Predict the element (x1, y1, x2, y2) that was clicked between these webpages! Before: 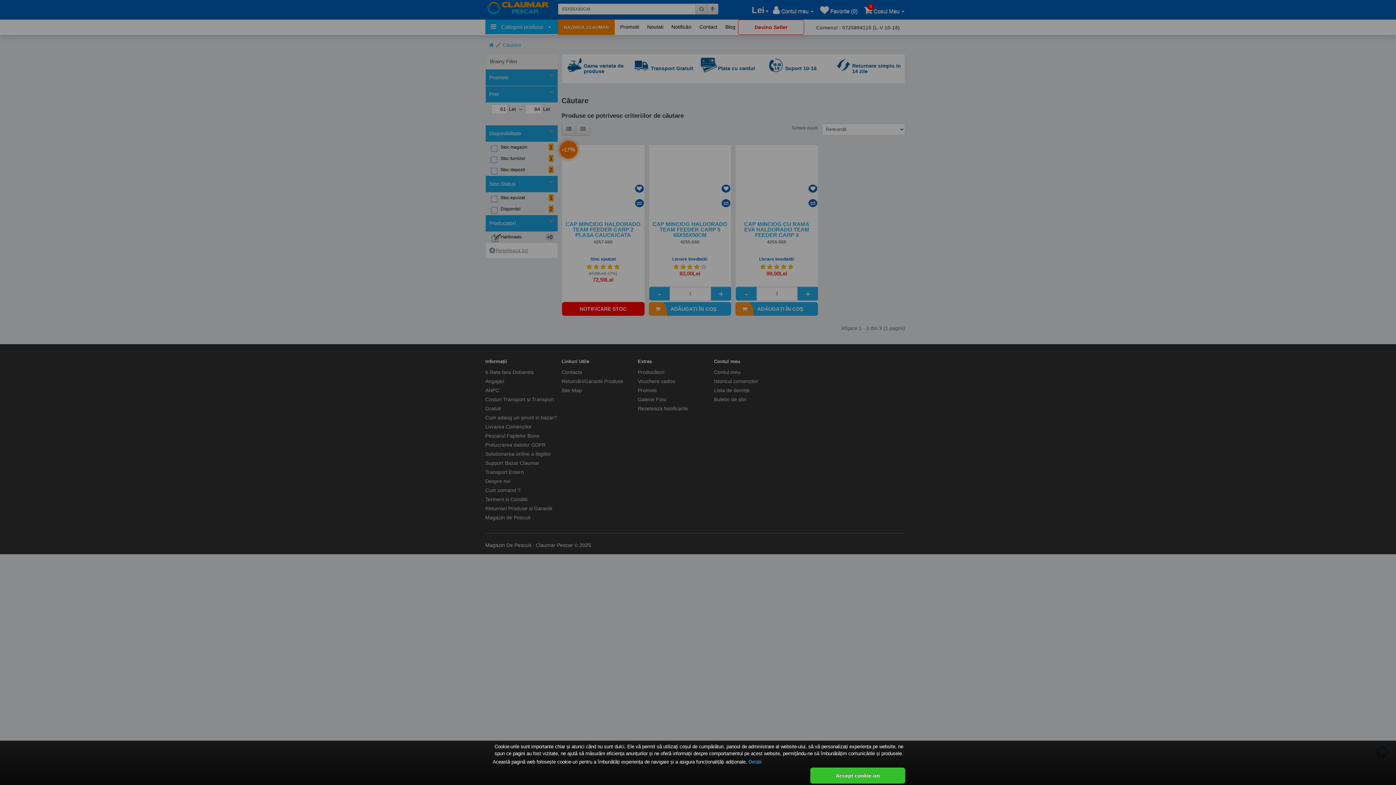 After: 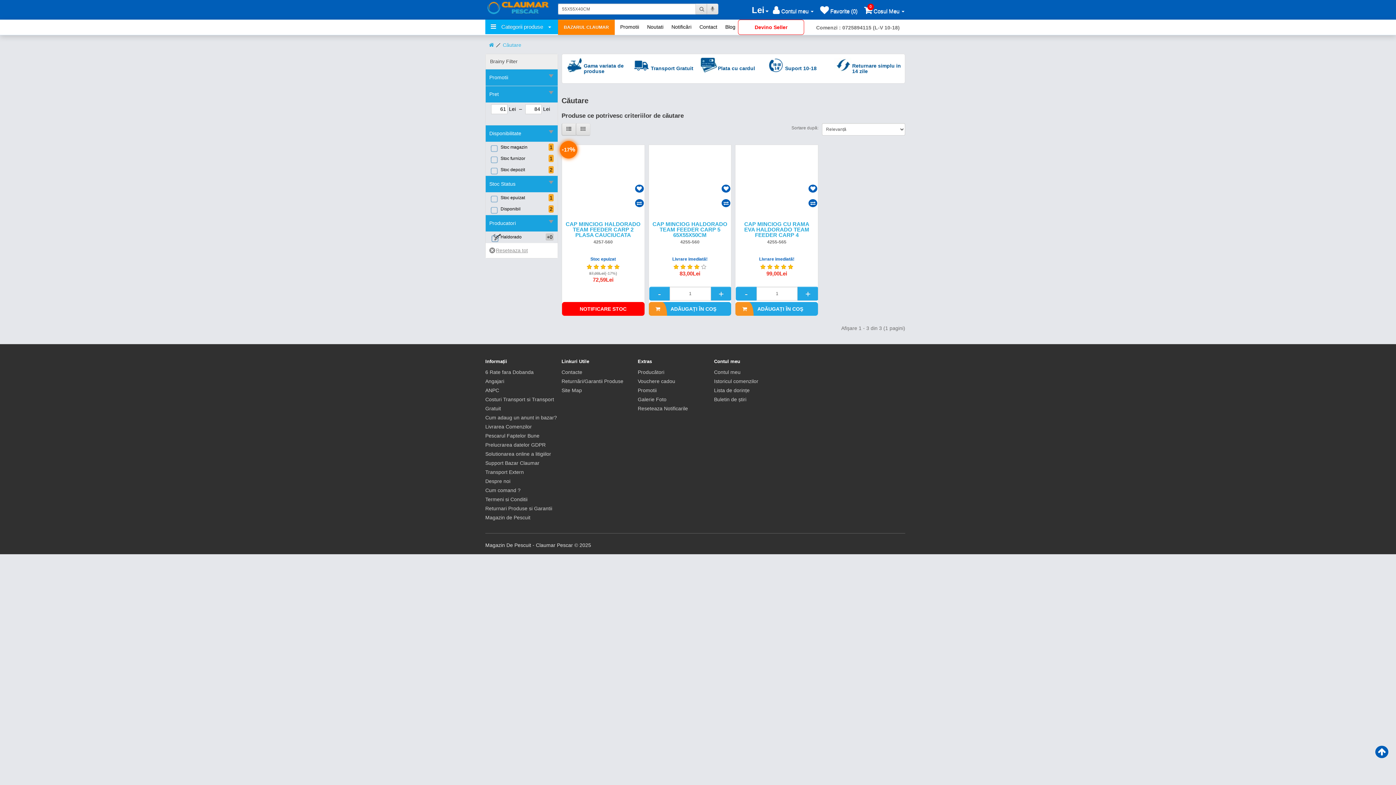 Action: label: Accept cookie-uri bbox: (810, 768, 905, 784)